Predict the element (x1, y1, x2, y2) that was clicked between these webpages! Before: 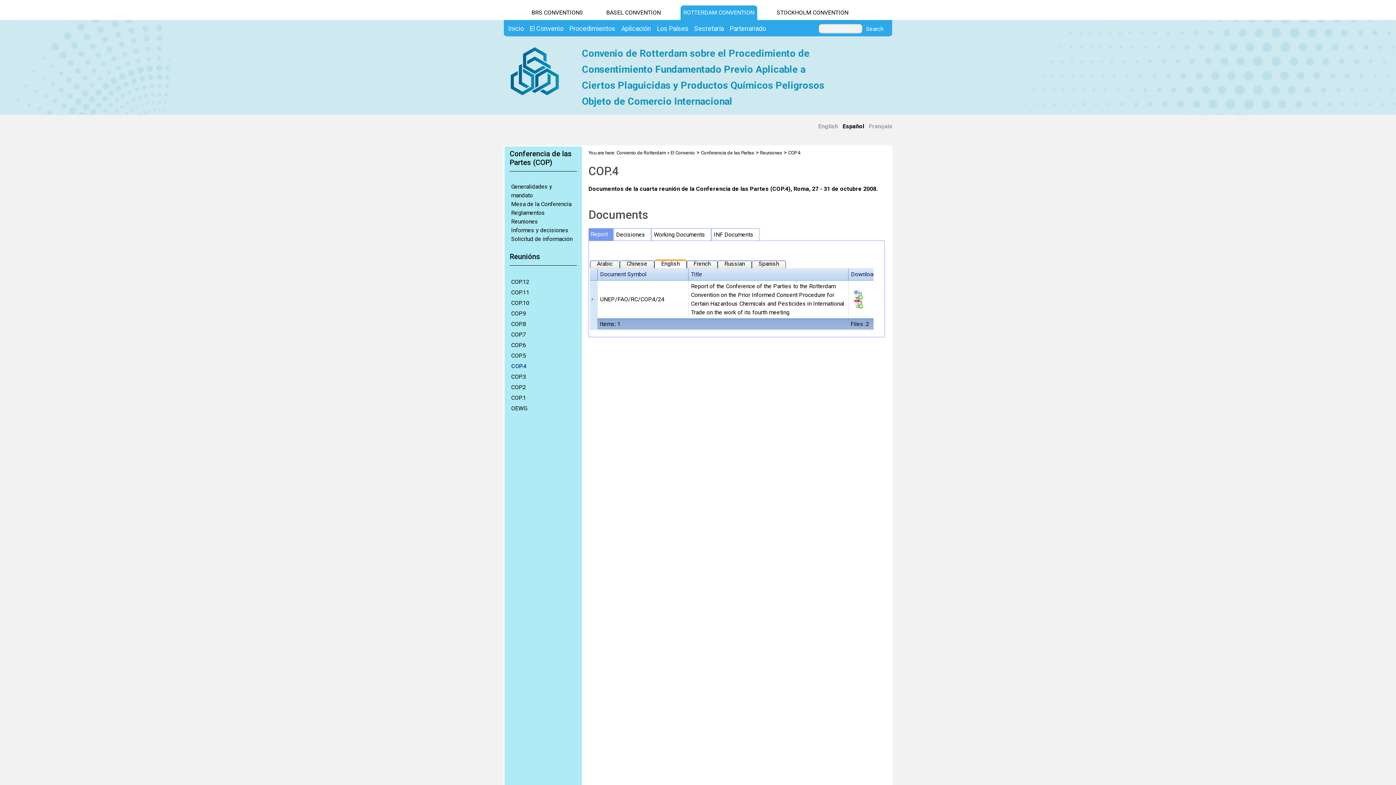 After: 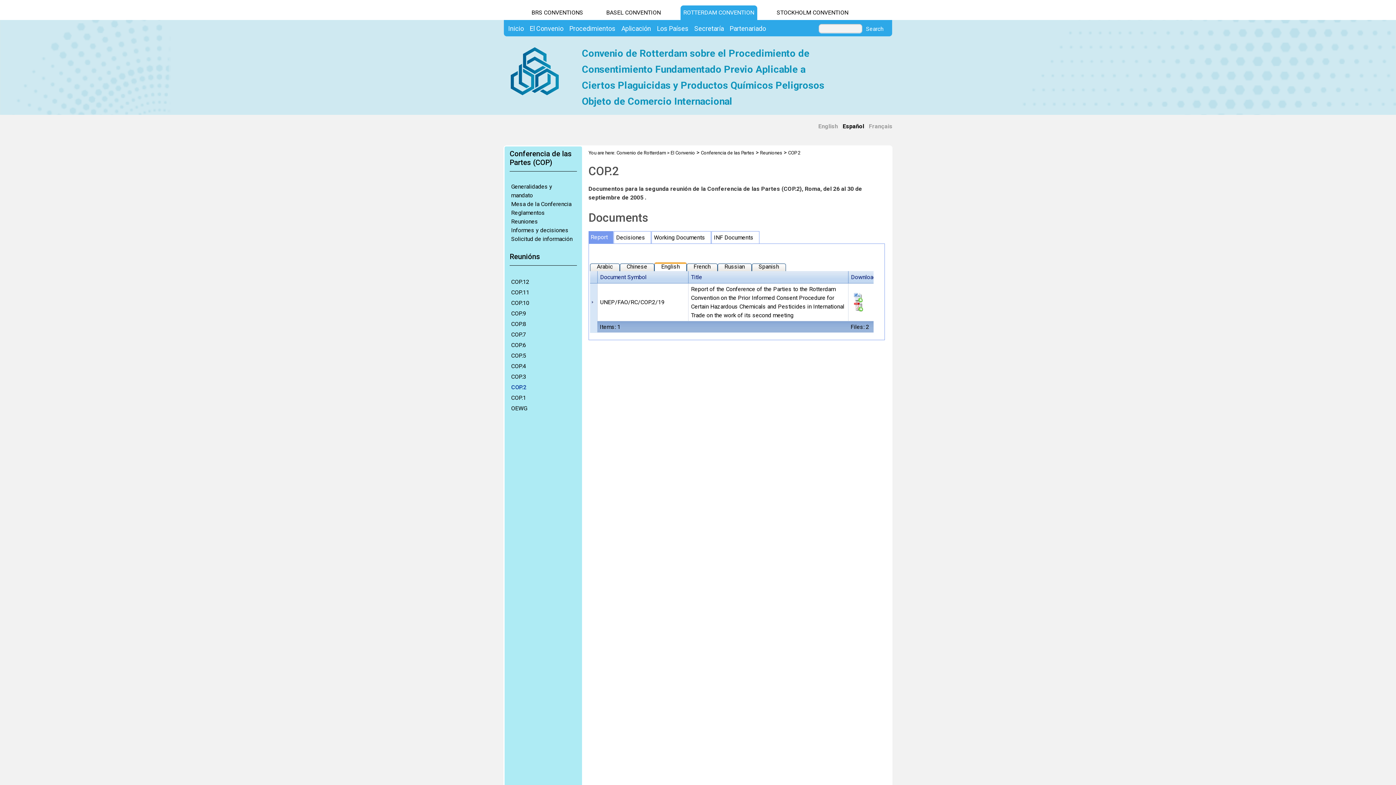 Action: label: COP.2 bbox: (509, 384, 575, 390)